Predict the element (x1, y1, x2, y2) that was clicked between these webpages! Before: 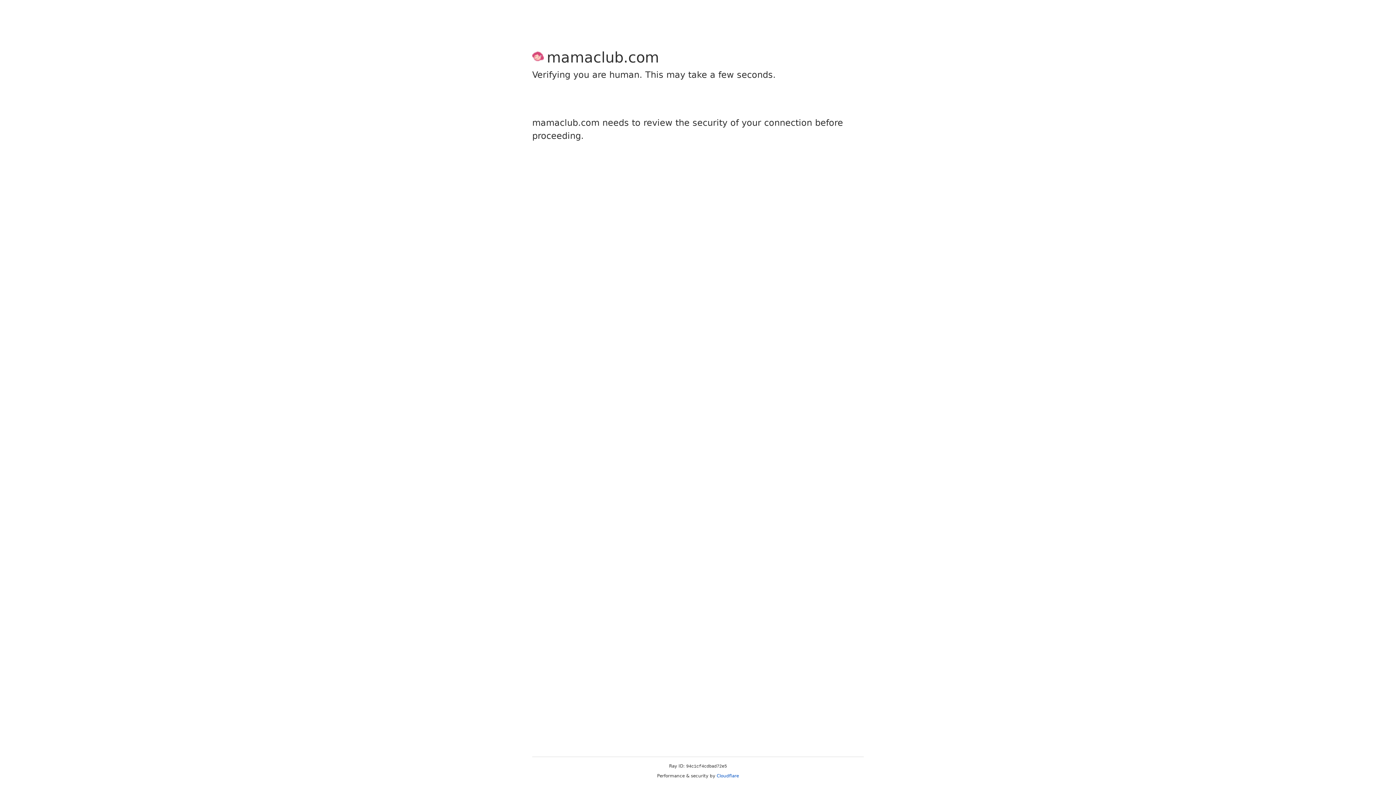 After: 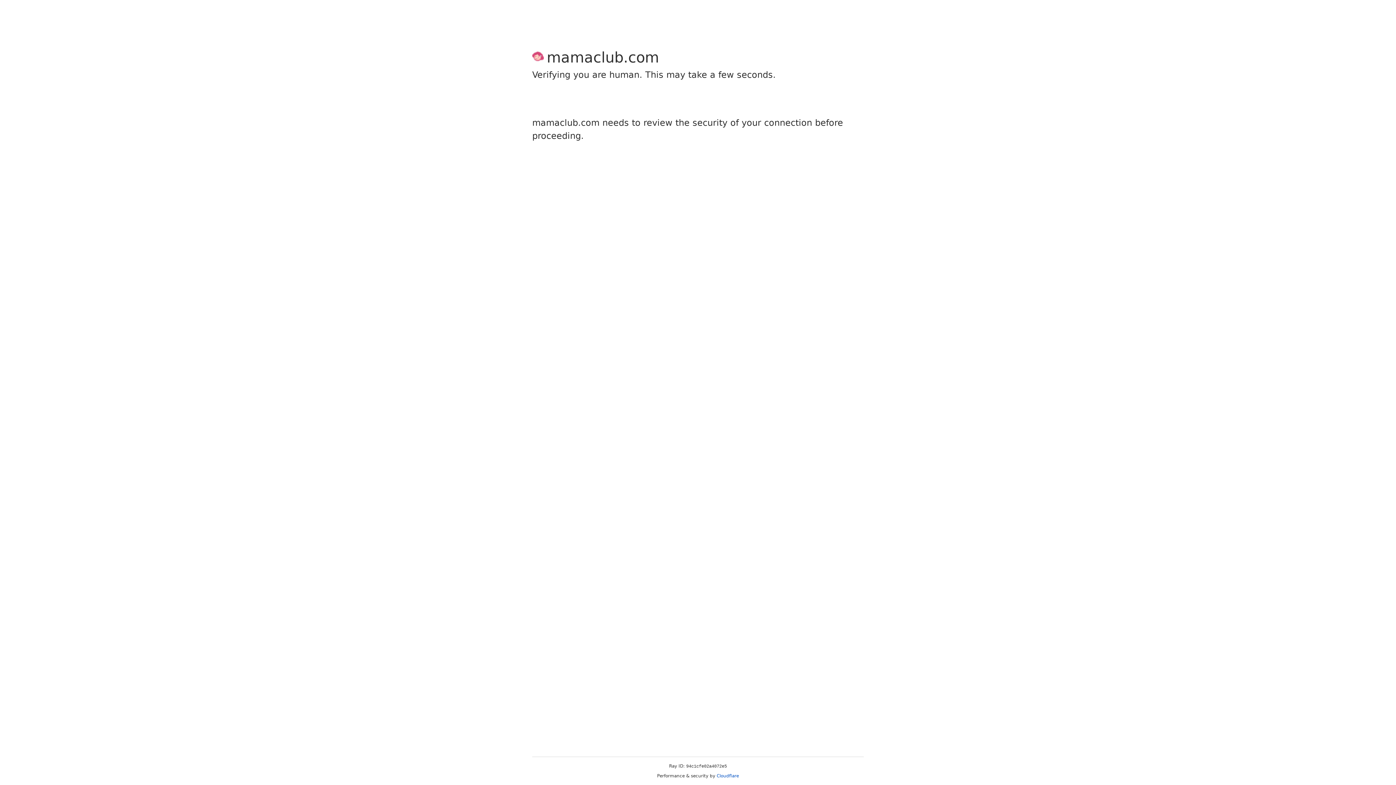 Action: bbox: (716, 773, 739, 778) label: Cloudflare